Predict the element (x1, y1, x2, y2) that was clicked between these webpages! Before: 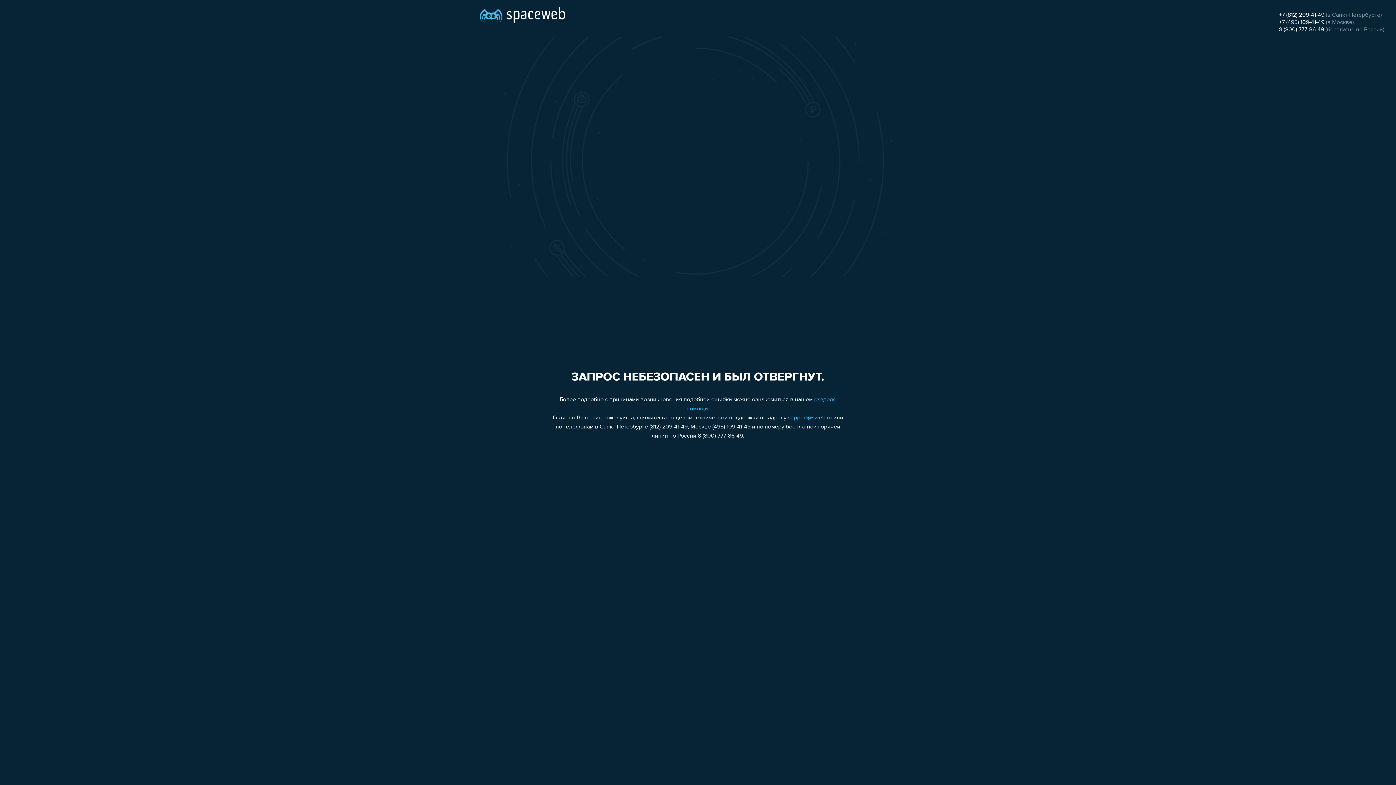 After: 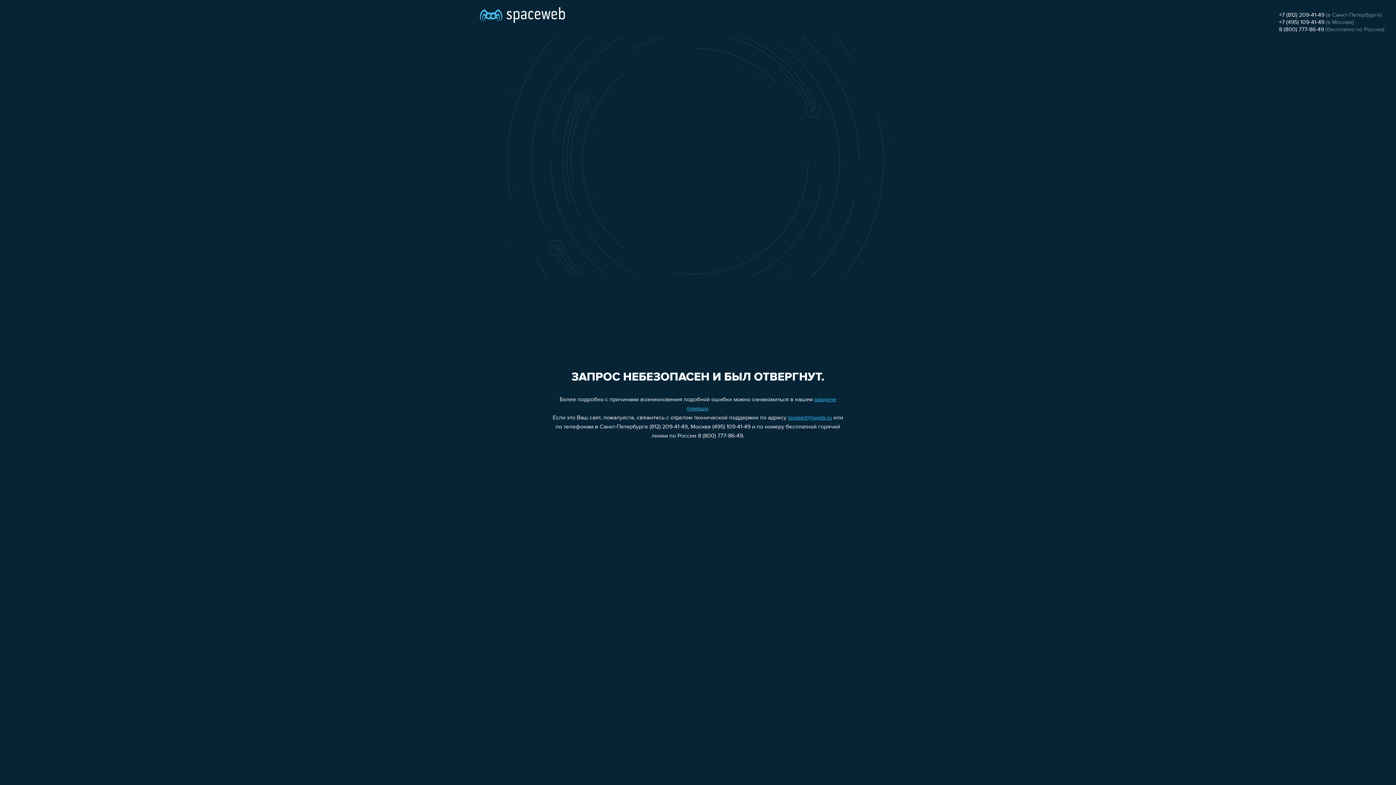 Action: label: 8 (800) 777-86-49 bbox: (1279, 26, 1324, 32)